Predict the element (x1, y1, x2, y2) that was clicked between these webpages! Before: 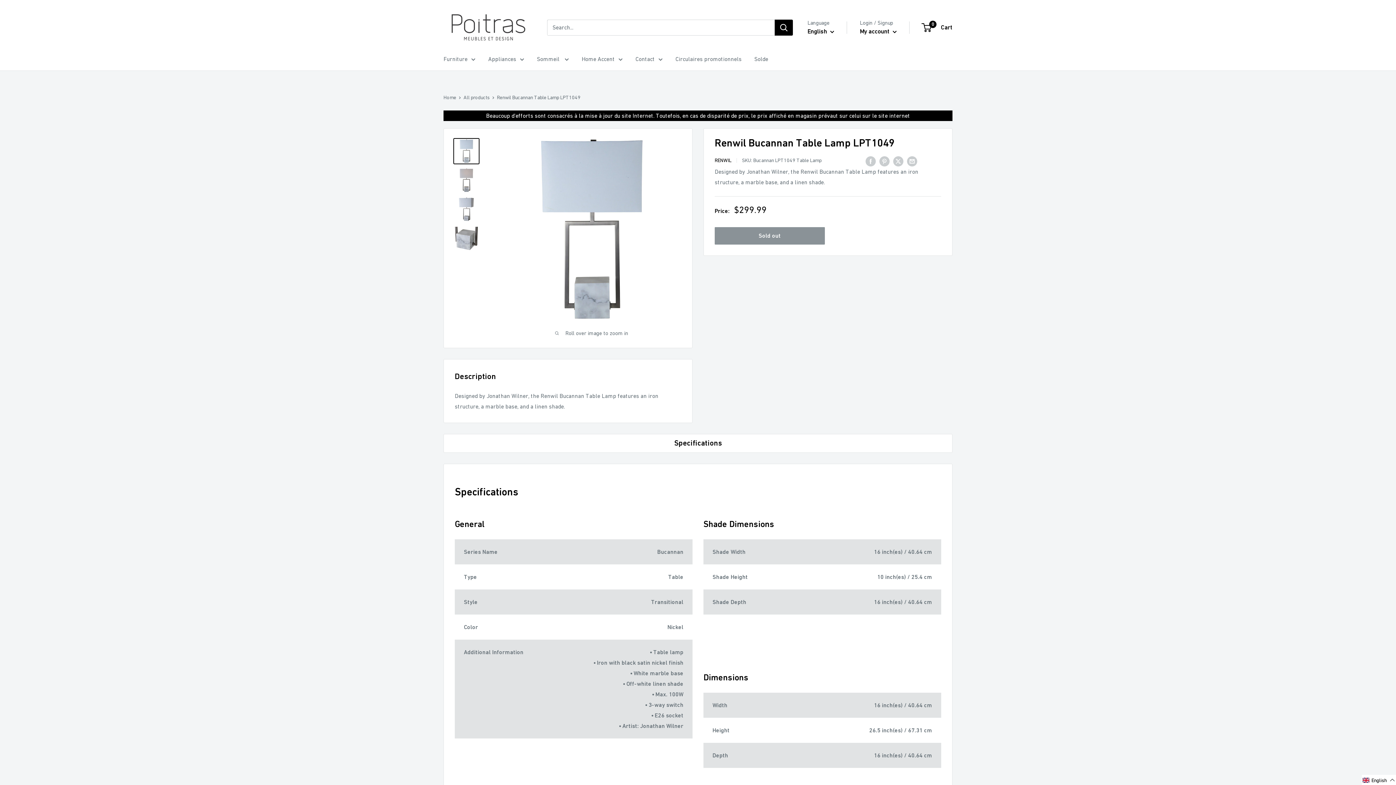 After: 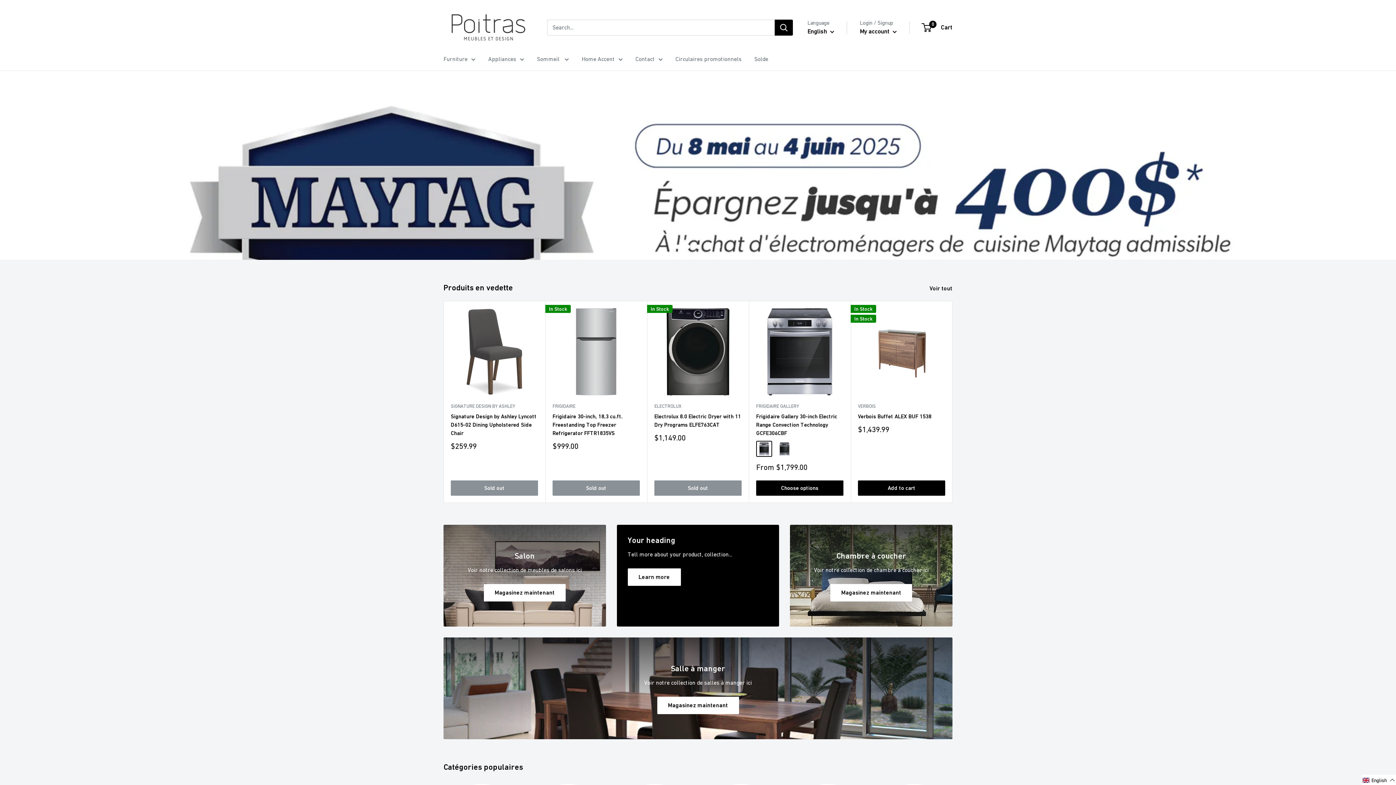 Action: label: Poitras Meubles et Design bbox: (443, 7, 532, 47)